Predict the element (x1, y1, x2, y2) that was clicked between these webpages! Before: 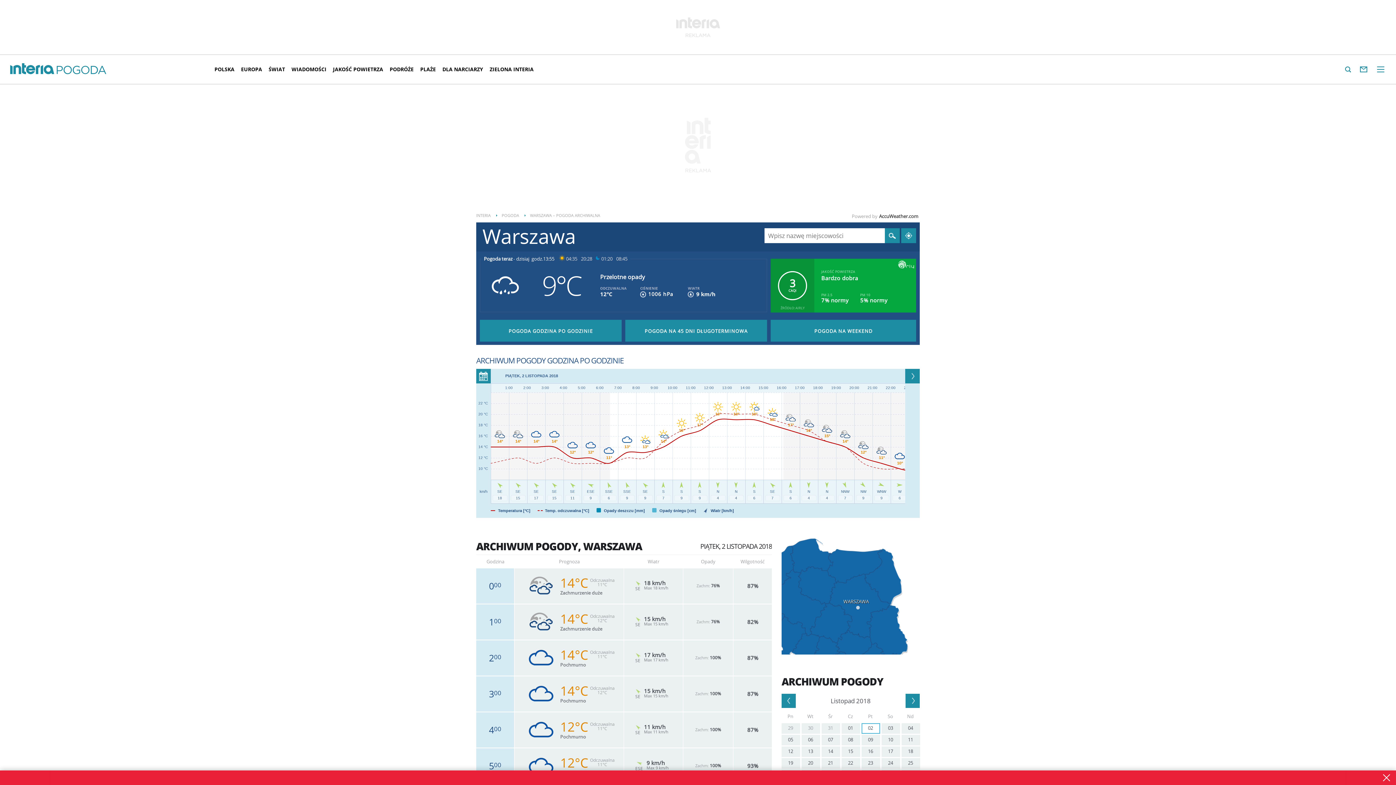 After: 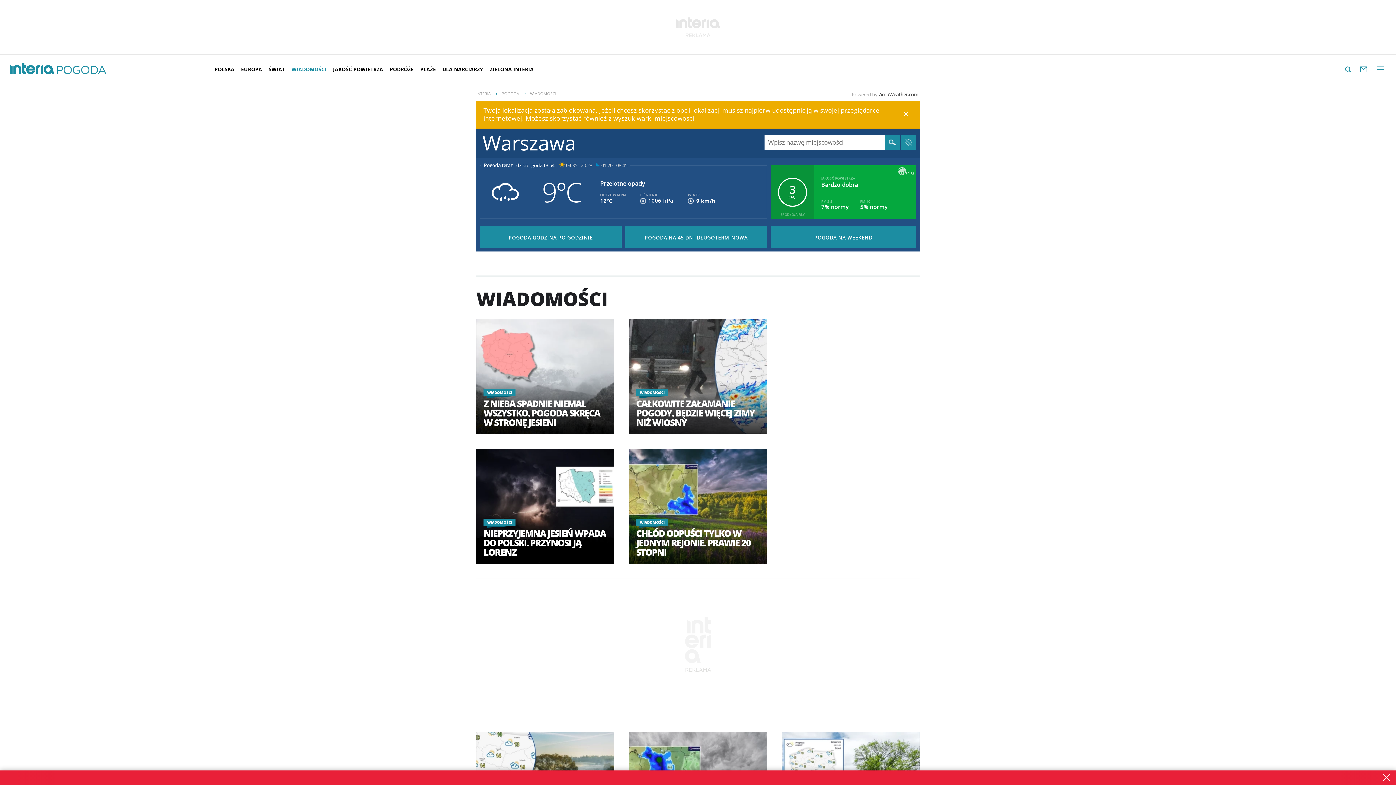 Action: bbox: (288, 60, 329, 78) label: WIADOMOŚCI